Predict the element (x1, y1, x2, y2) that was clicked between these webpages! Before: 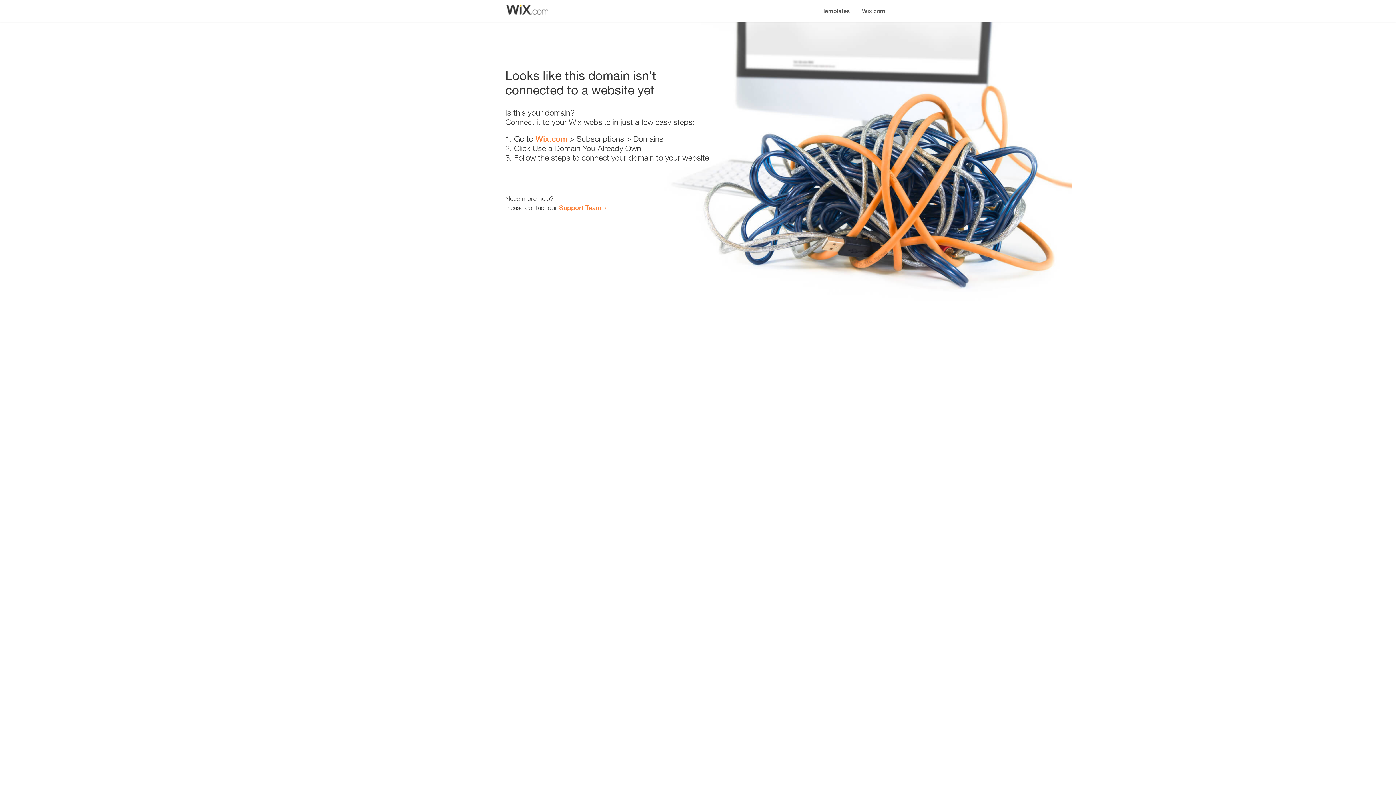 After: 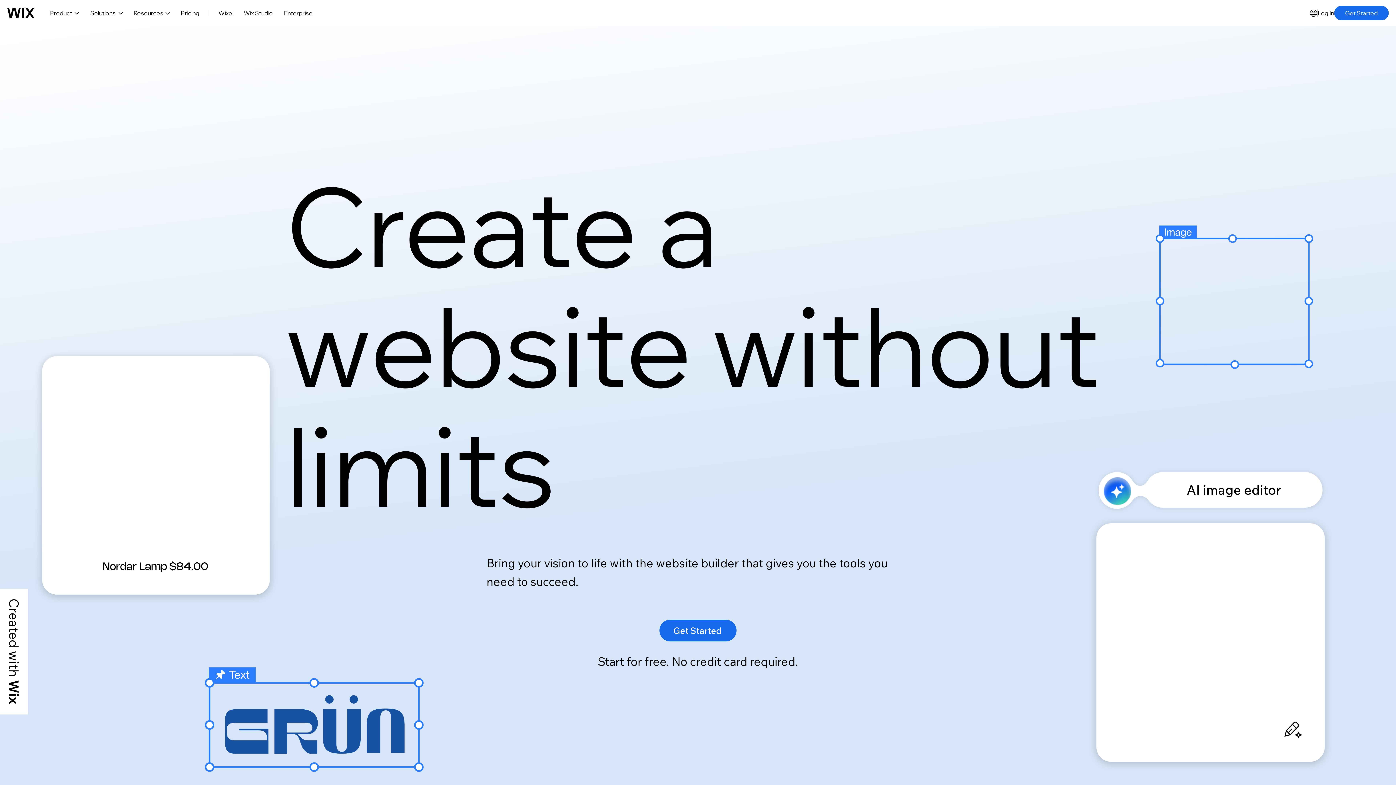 Action: label: Wix.com bbox: (535, 134, 567, 143)